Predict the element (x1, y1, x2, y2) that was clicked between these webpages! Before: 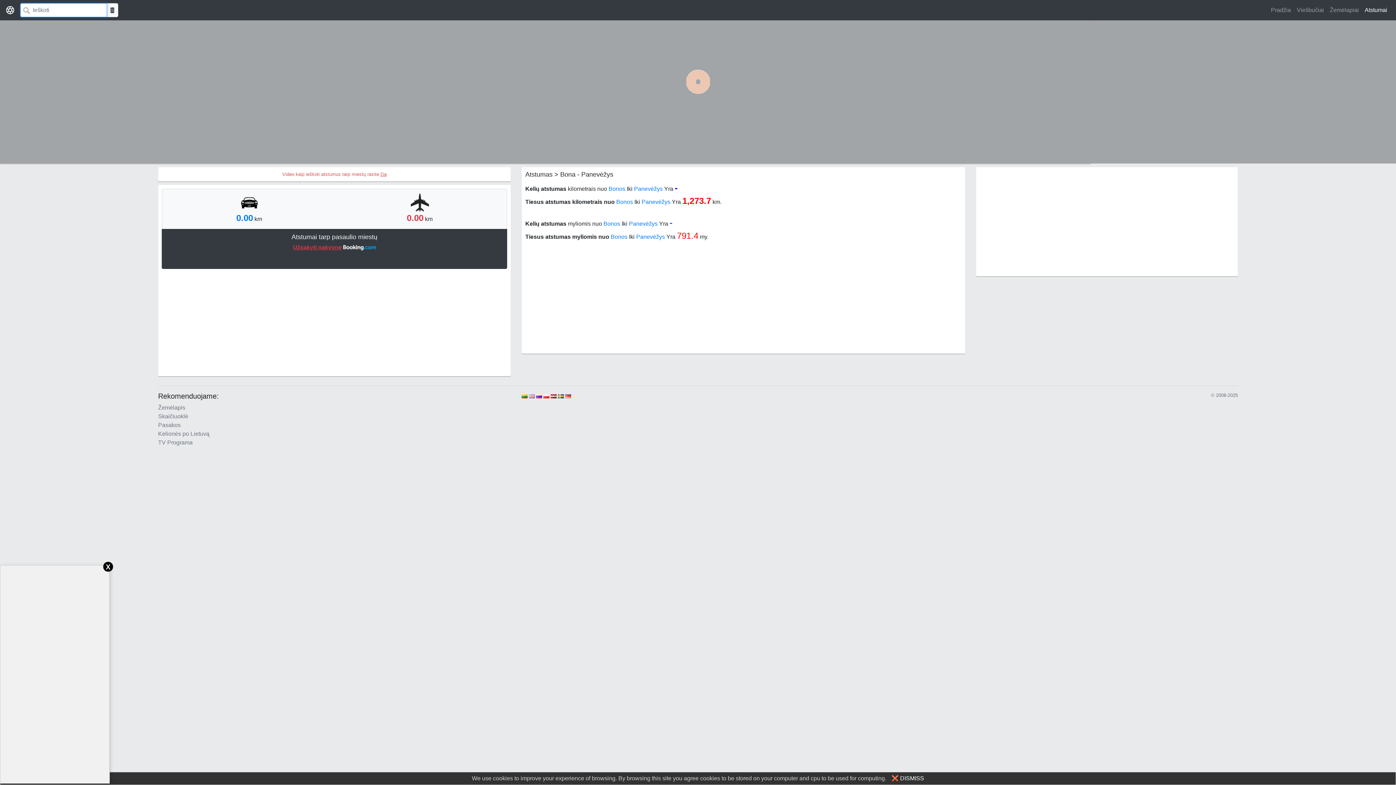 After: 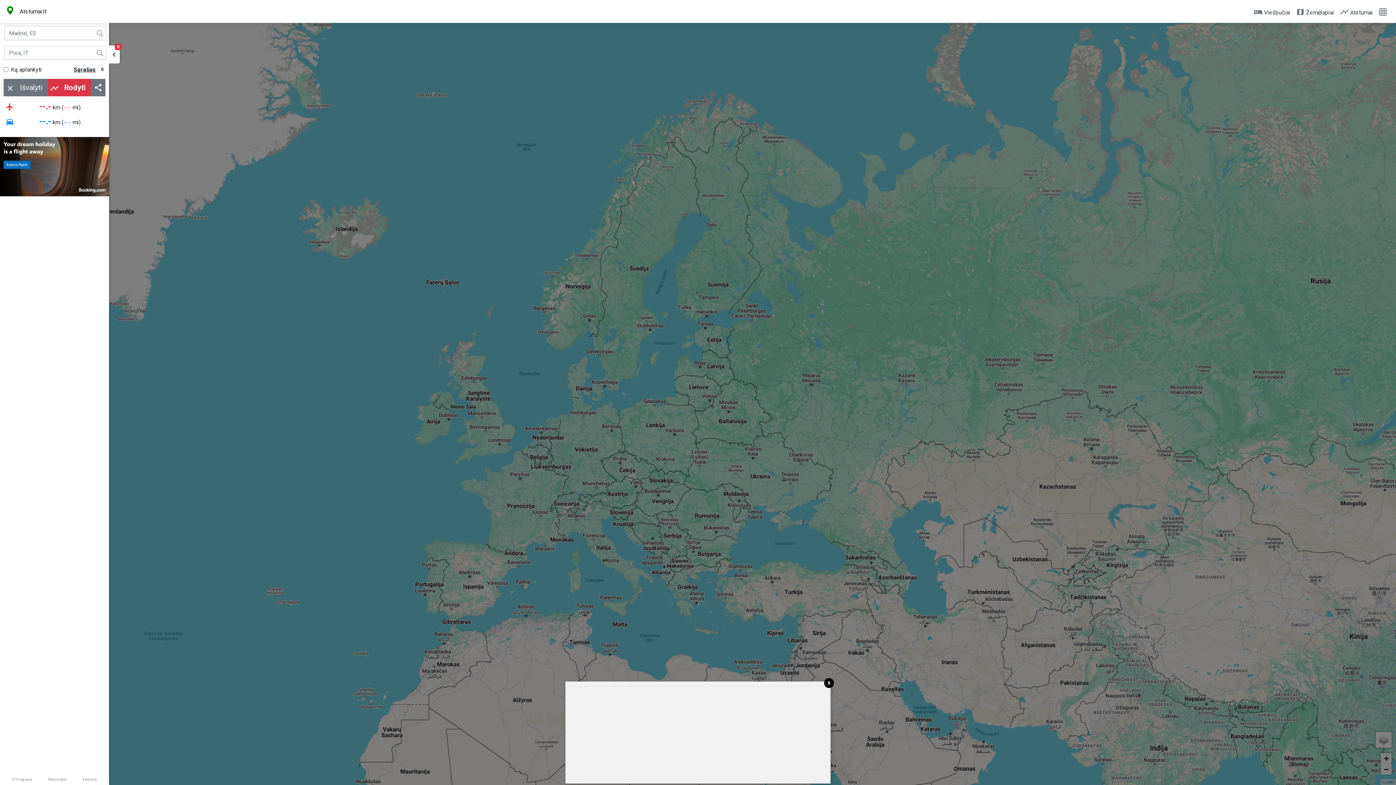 Action: bbox: (5, 4, 14, 16)